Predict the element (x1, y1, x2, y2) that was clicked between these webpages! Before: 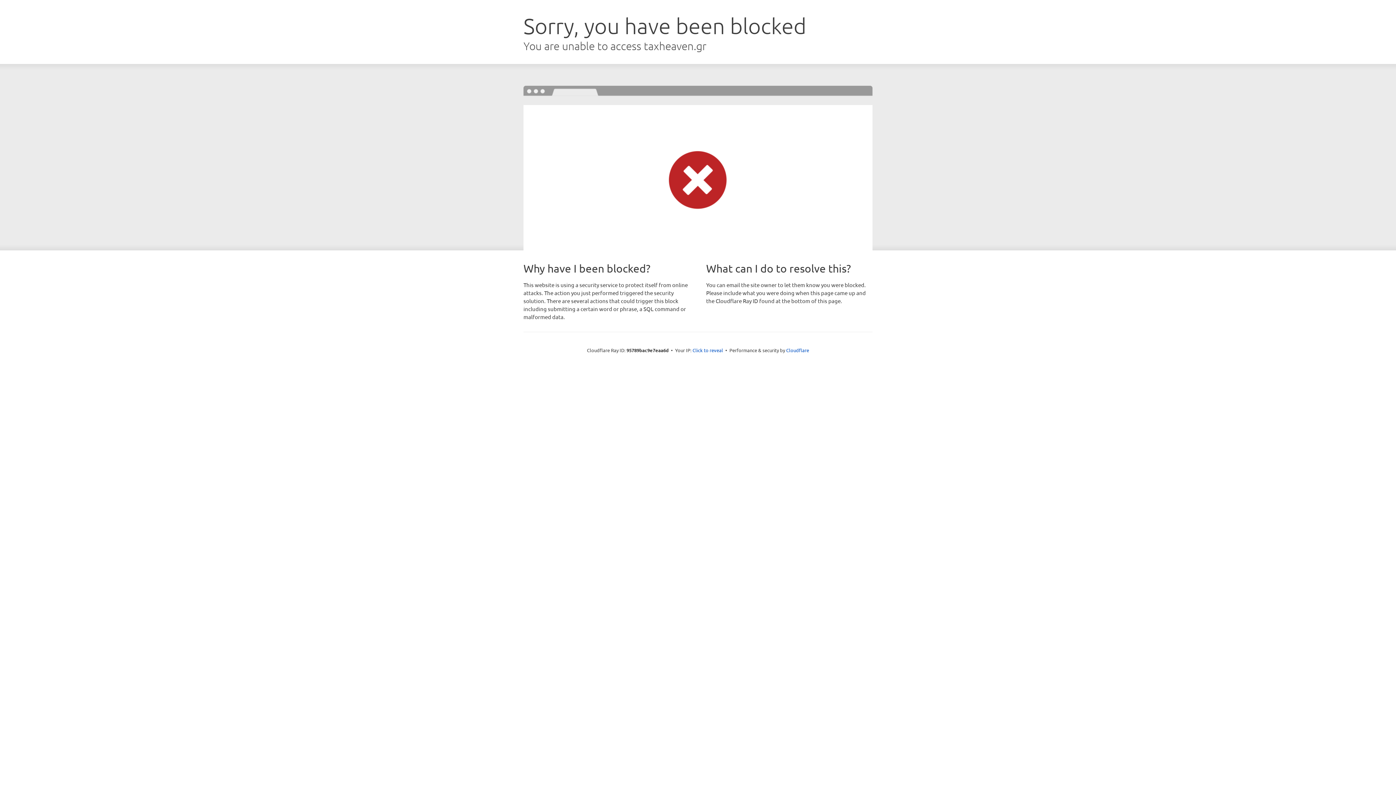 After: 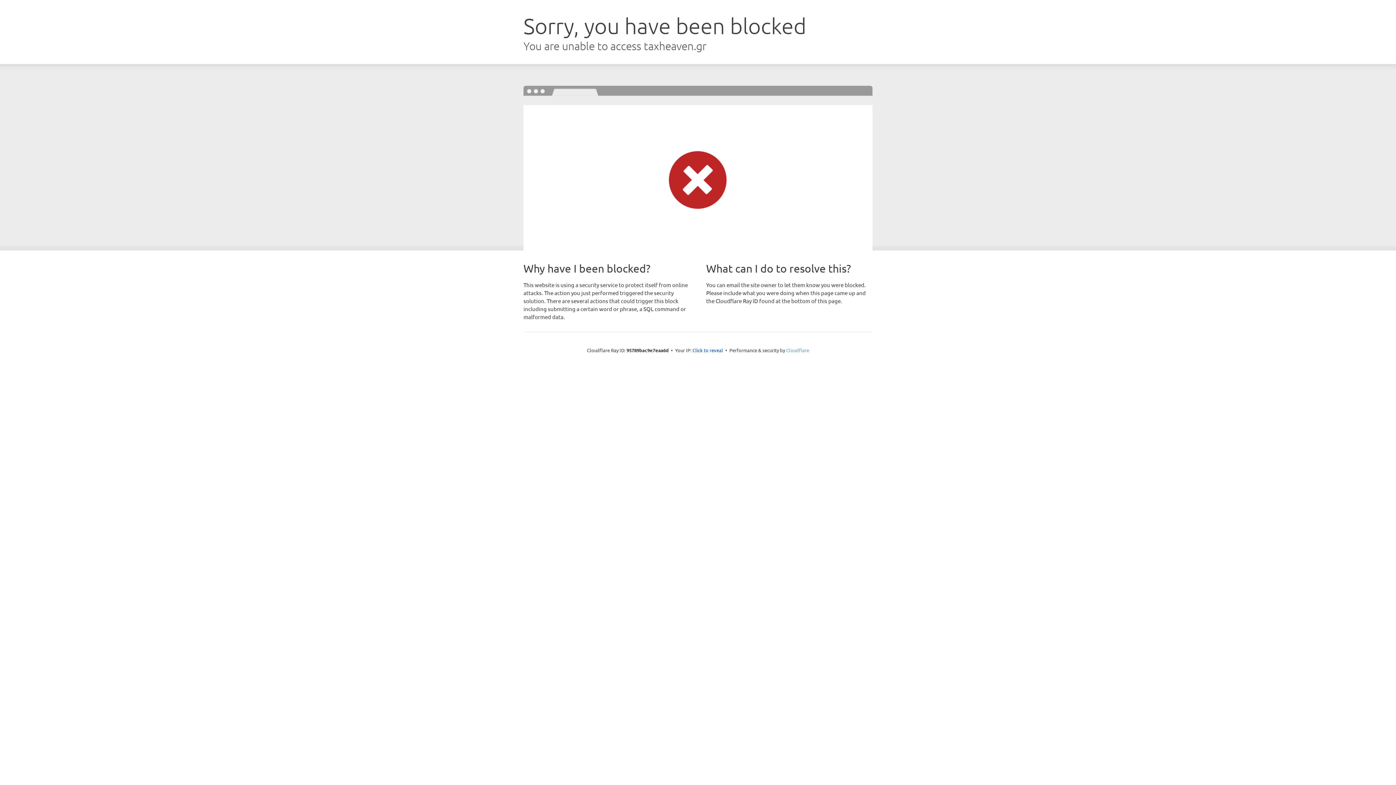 Action: label: Cloudflare bbox: (786, 347, 809, 353)